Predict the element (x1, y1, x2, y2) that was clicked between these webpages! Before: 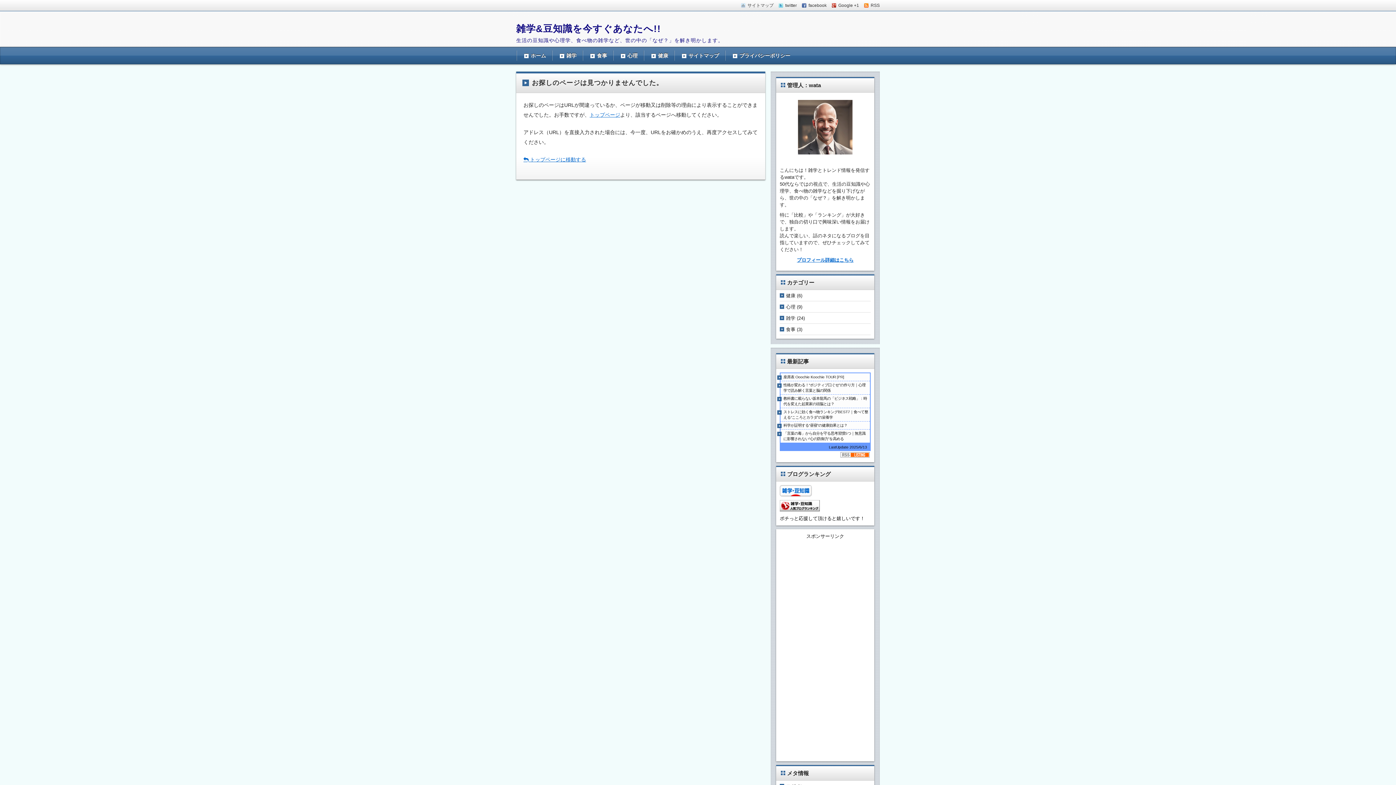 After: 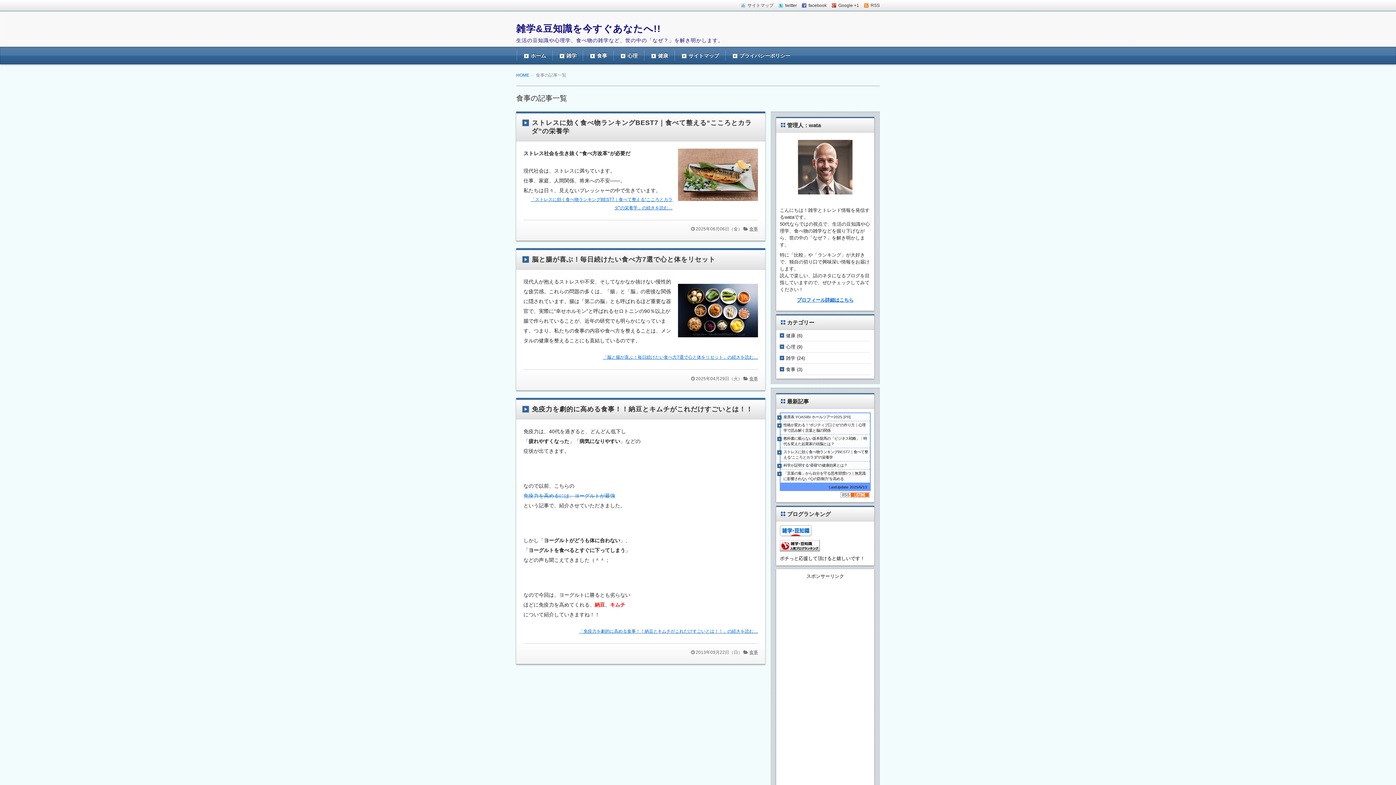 Action: label: 食事 bbox: (786, 326, 795, 332)